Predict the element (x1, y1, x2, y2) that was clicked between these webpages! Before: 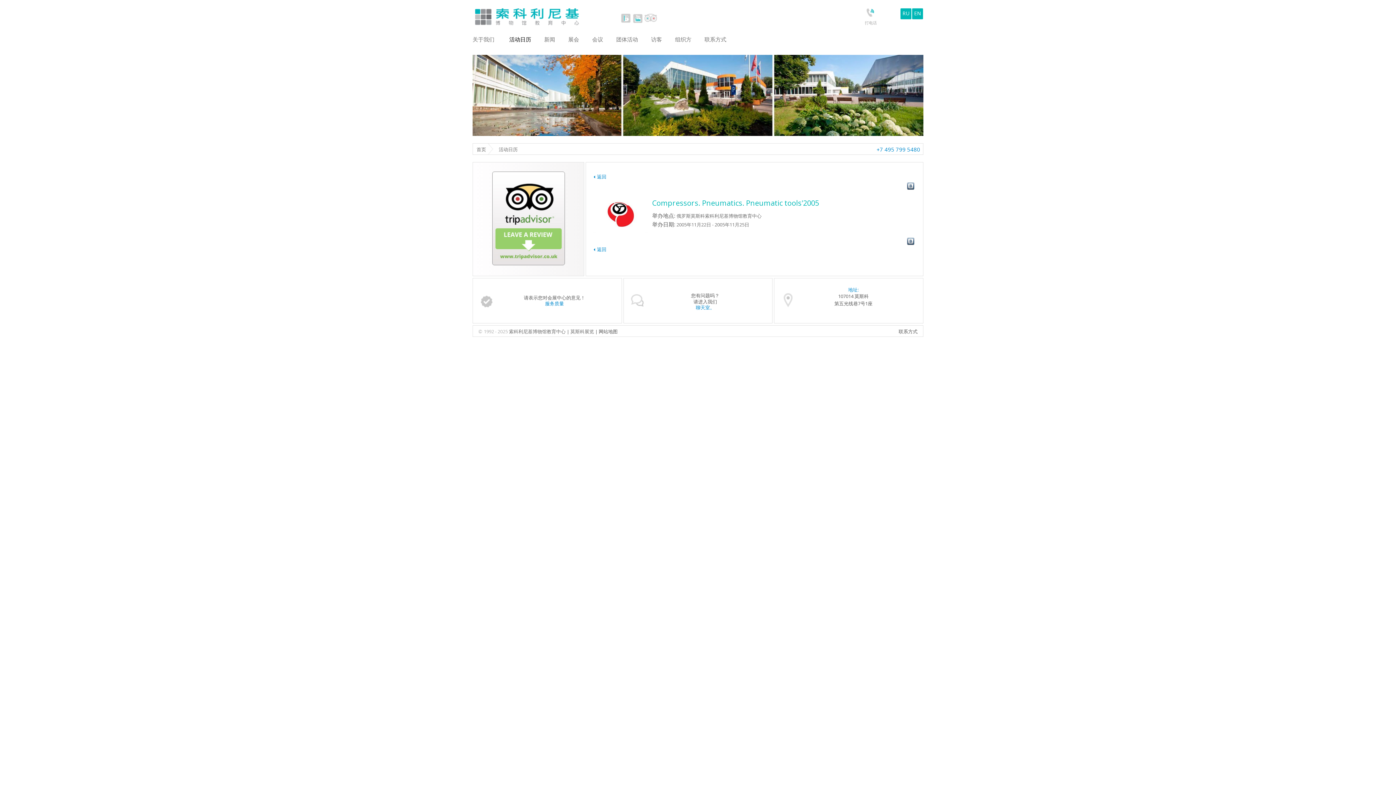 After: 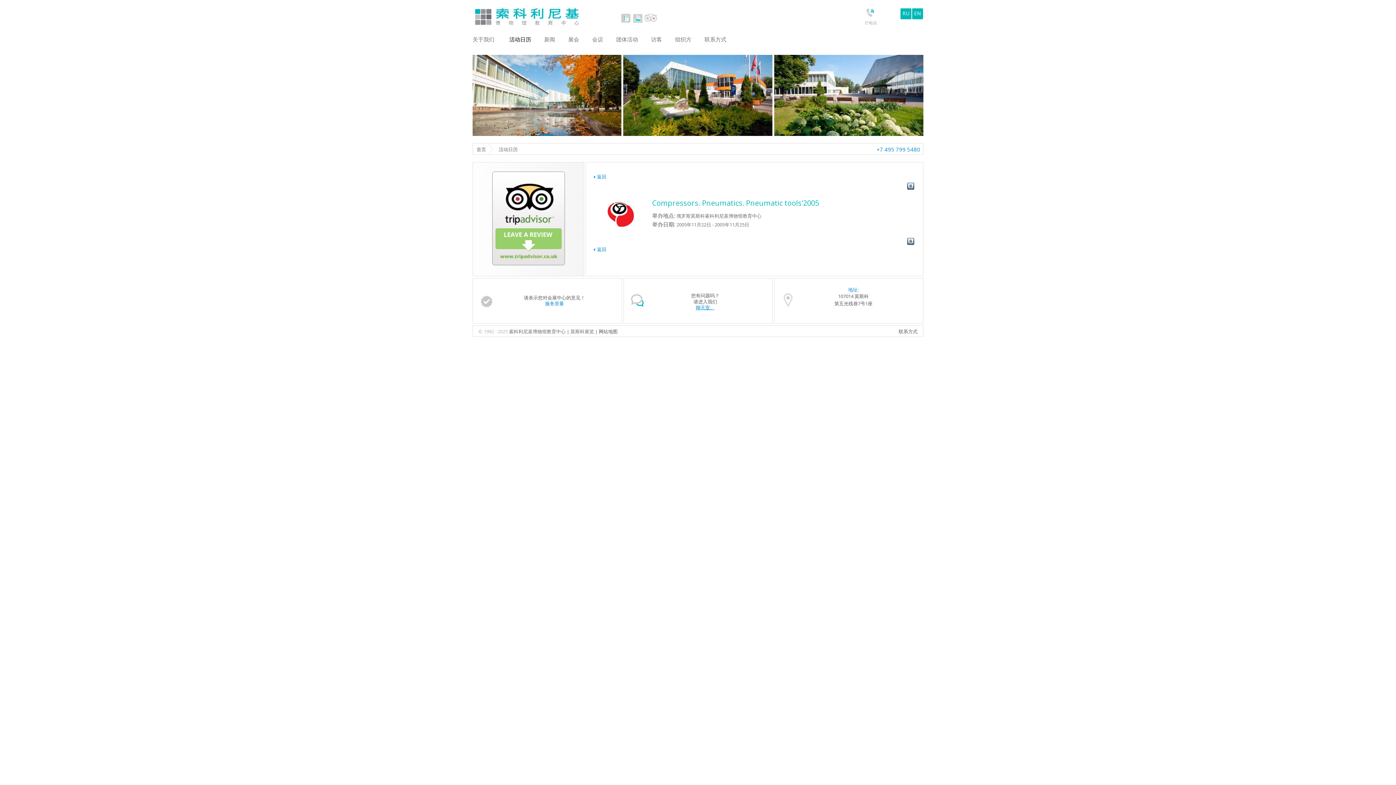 Action: bbox: (623, 278, 772, 323) label: 您有问题吗？
请进入我们
聊天室。